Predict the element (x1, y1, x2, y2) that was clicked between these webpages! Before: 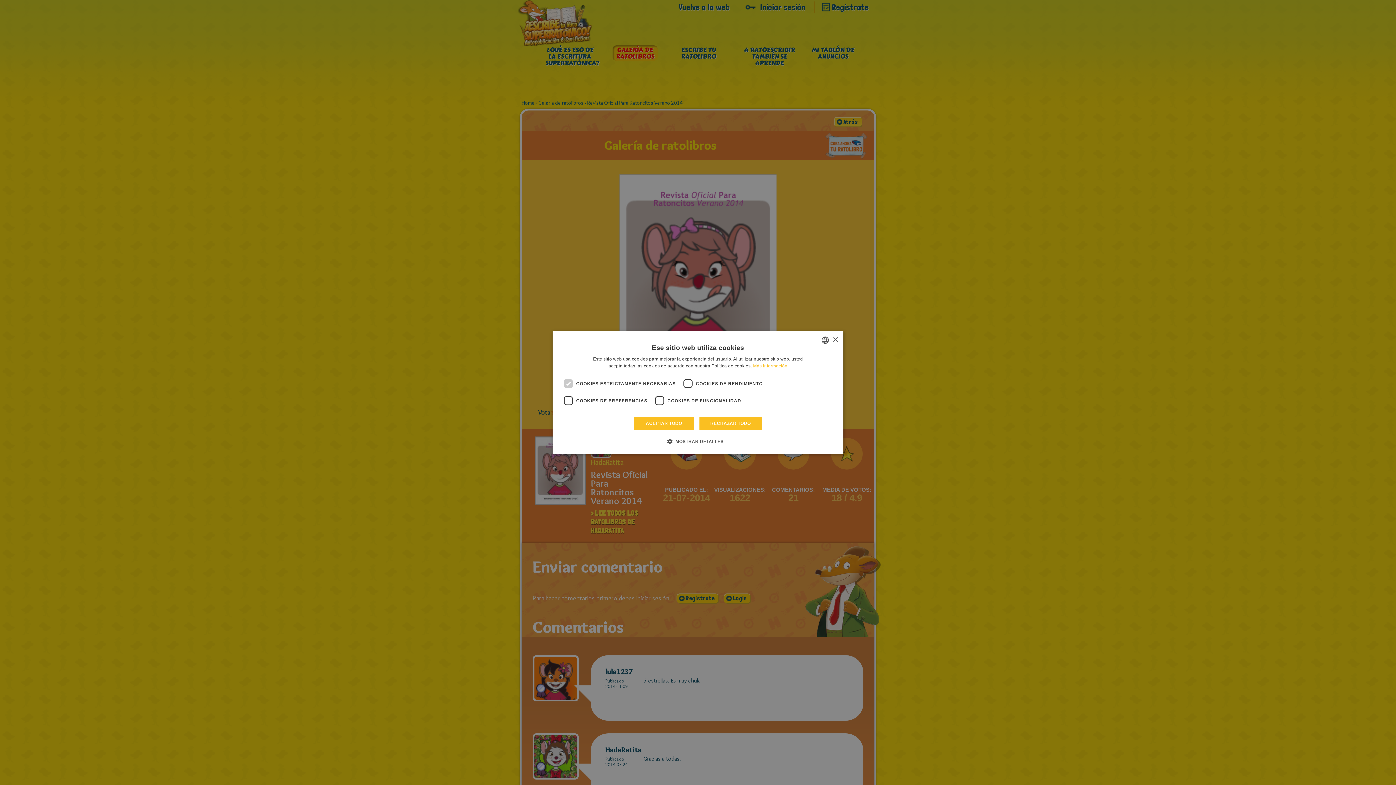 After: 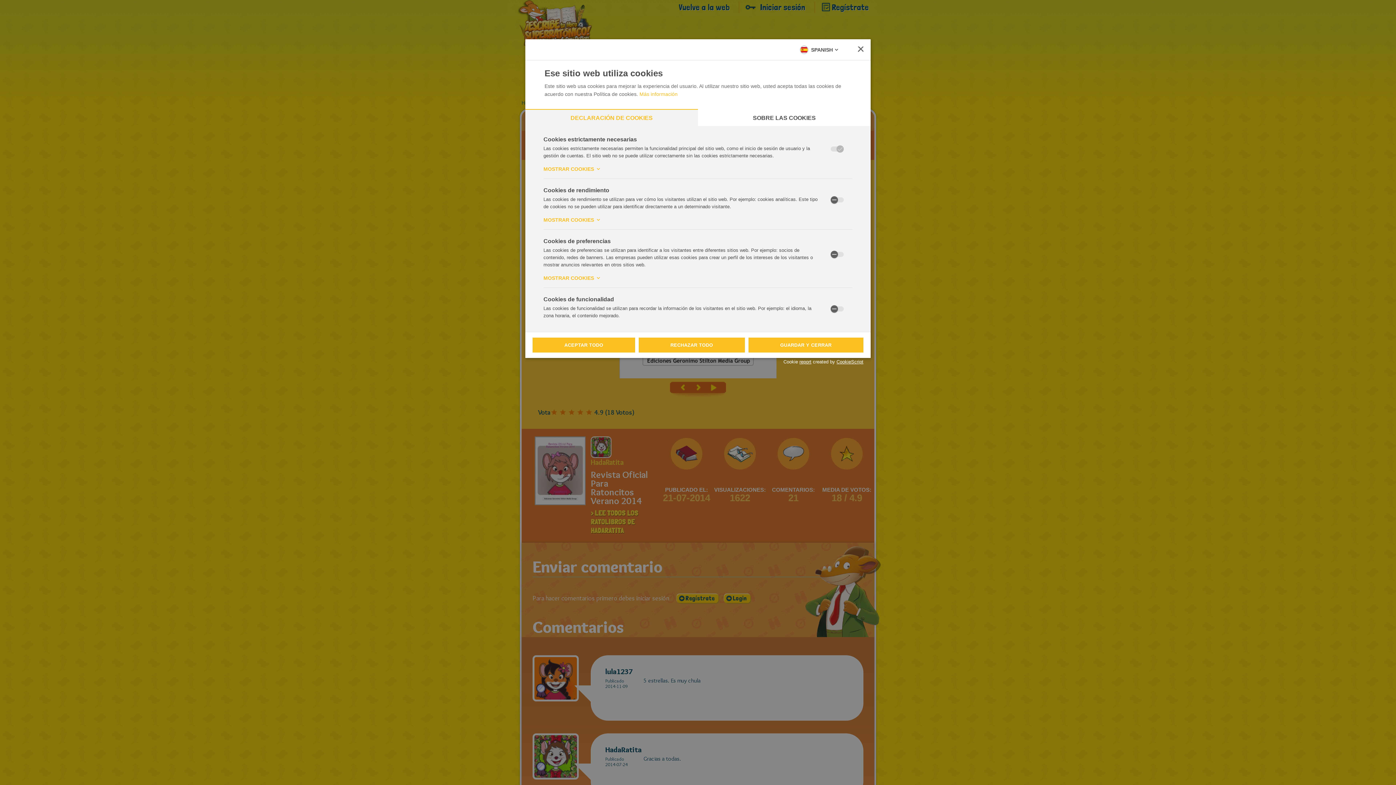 Action: label:  MOSTRAR DETALLES bbox: (672, 437, 723, 445)